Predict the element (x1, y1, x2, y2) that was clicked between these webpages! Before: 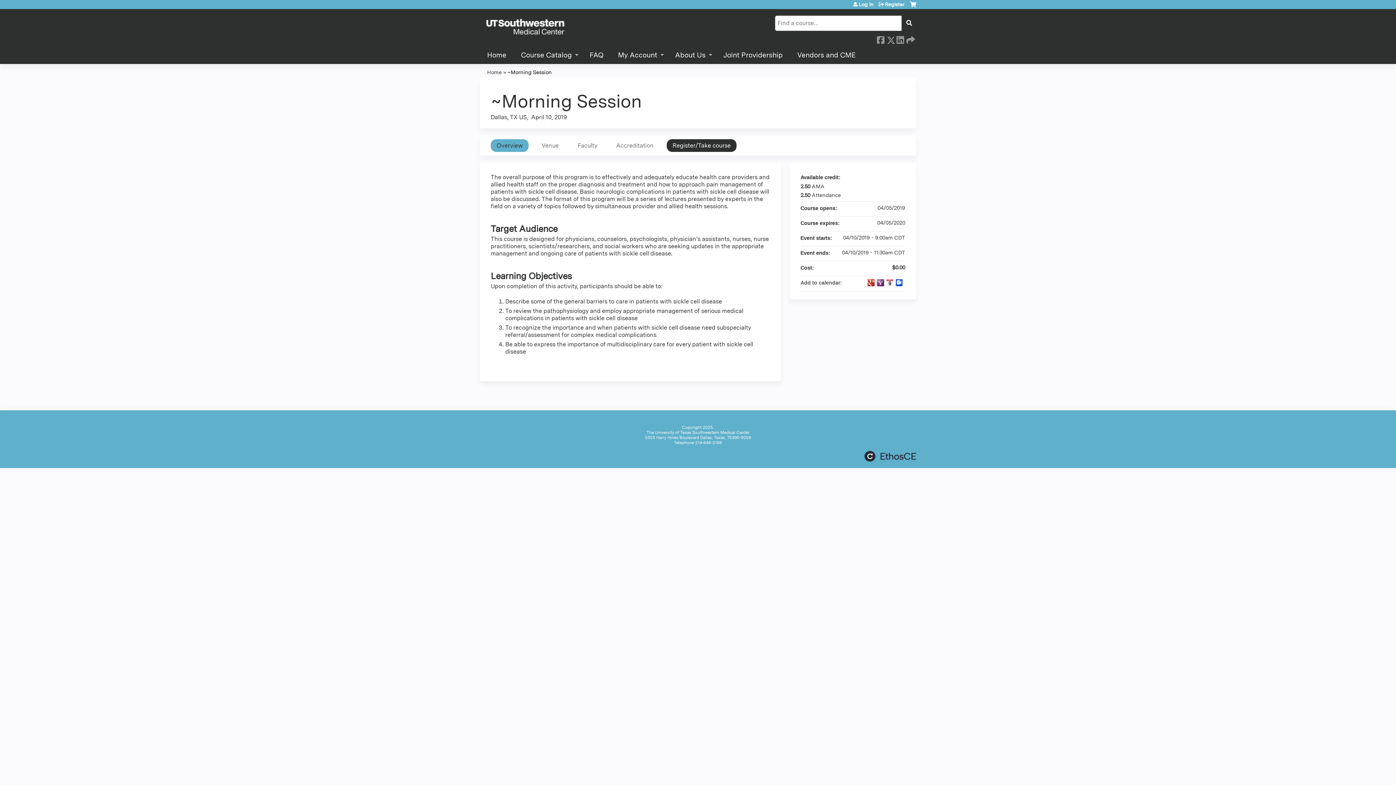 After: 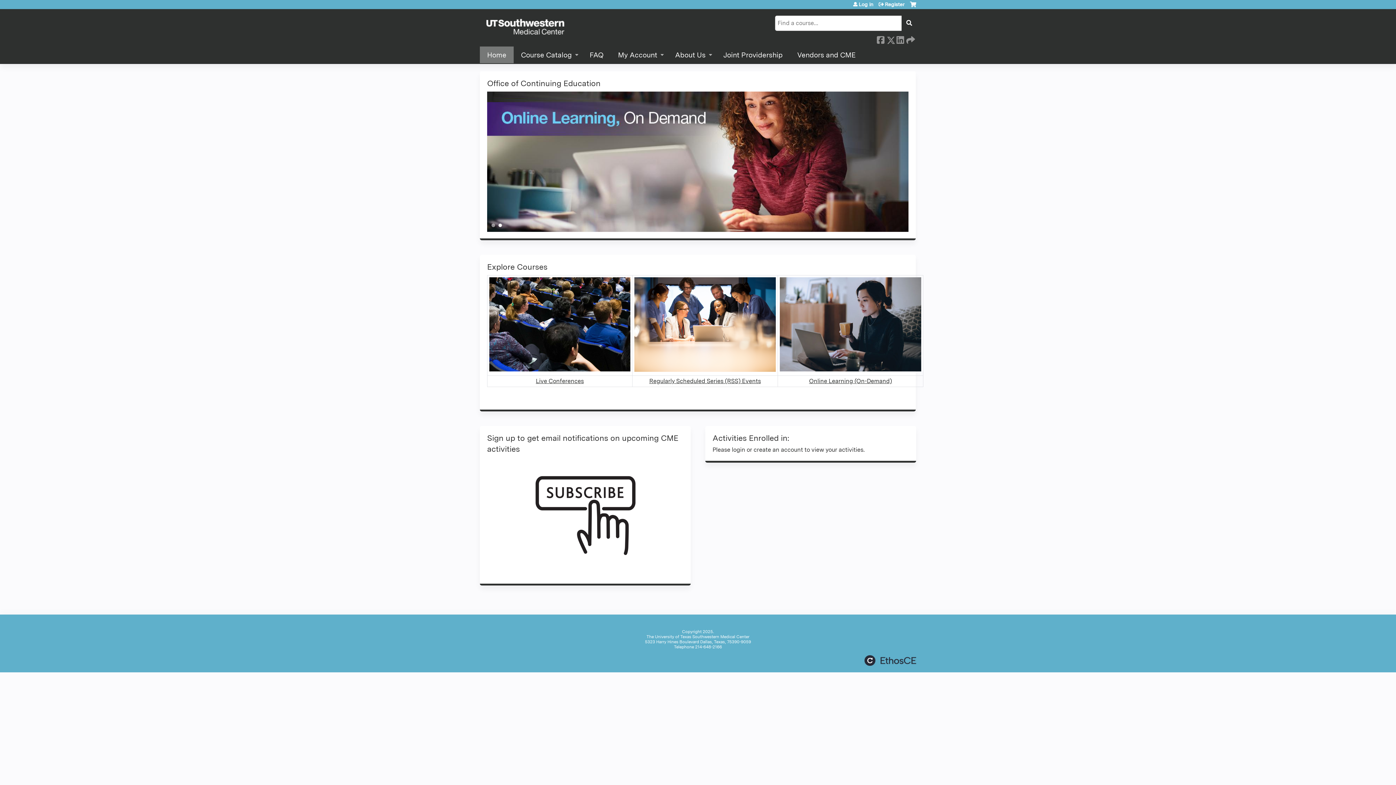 Action: bbox: (480, 9, 570, 45)